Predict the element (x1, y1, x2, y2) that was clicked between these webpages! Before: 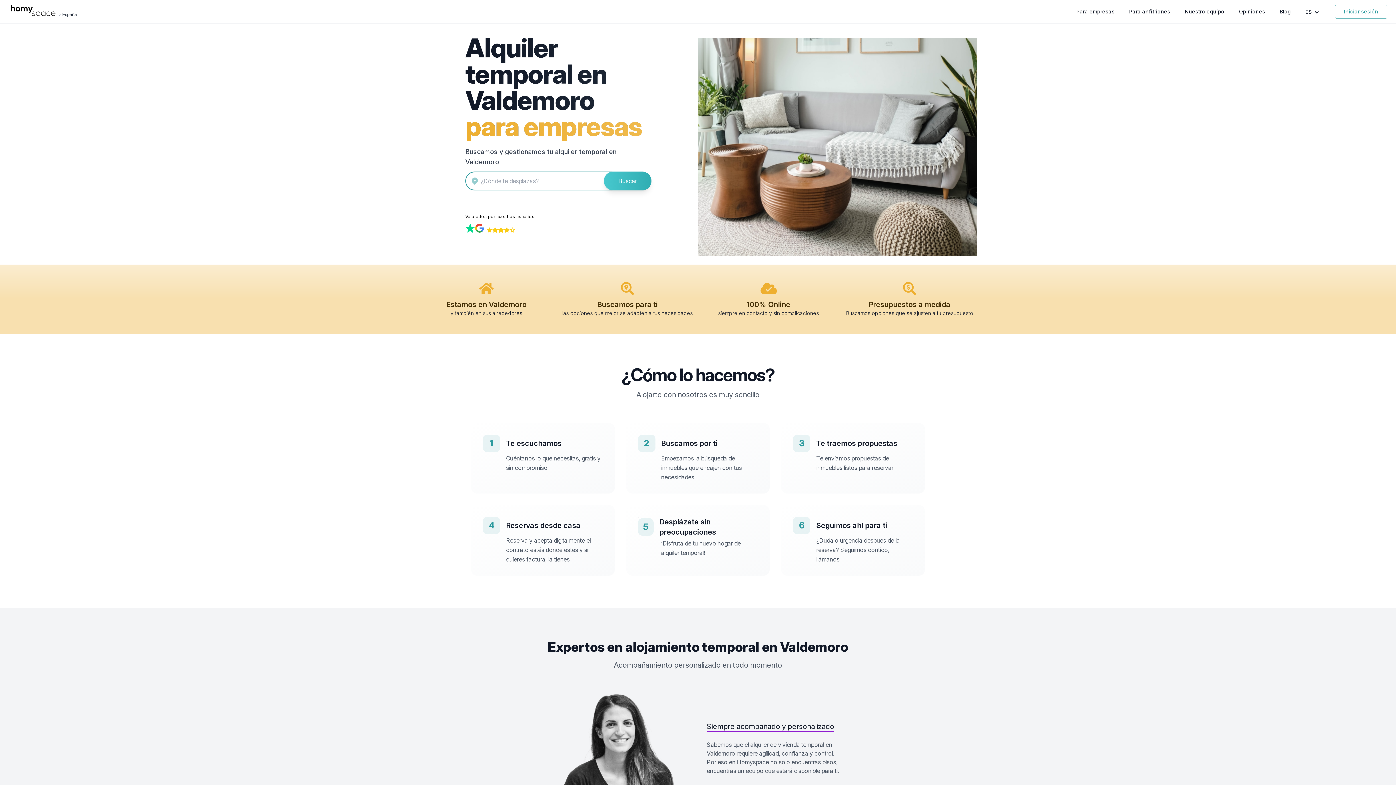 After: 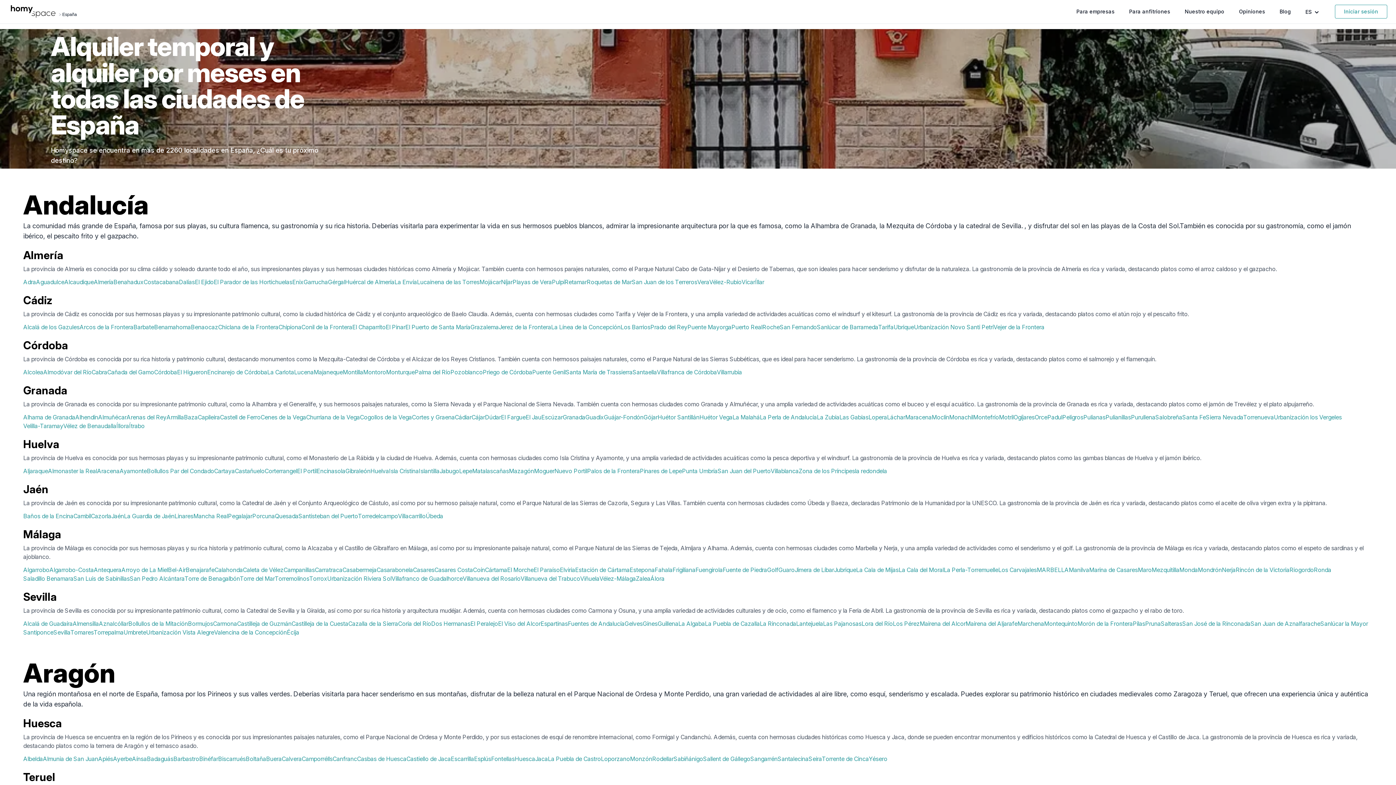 Action: label: España bbox: (62, 12, 76, 17)